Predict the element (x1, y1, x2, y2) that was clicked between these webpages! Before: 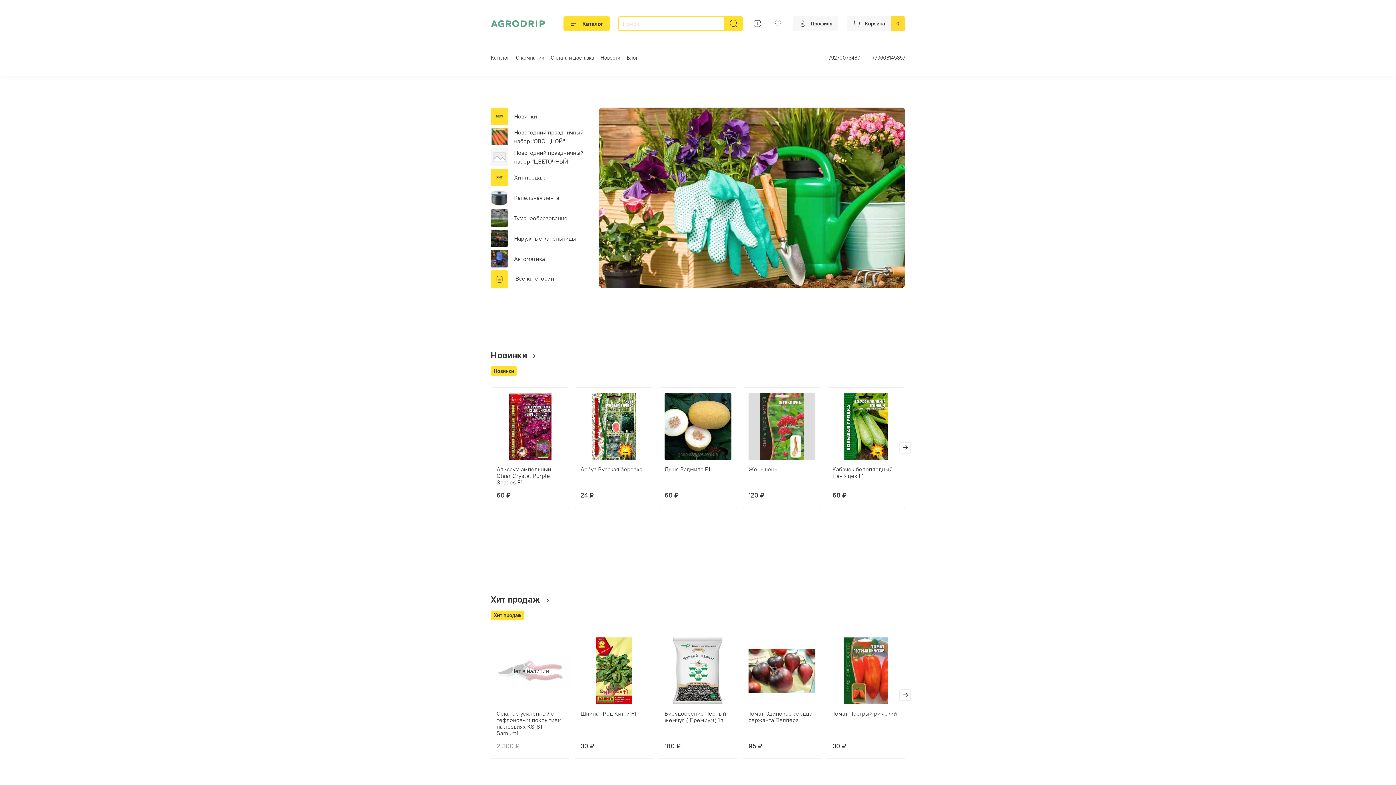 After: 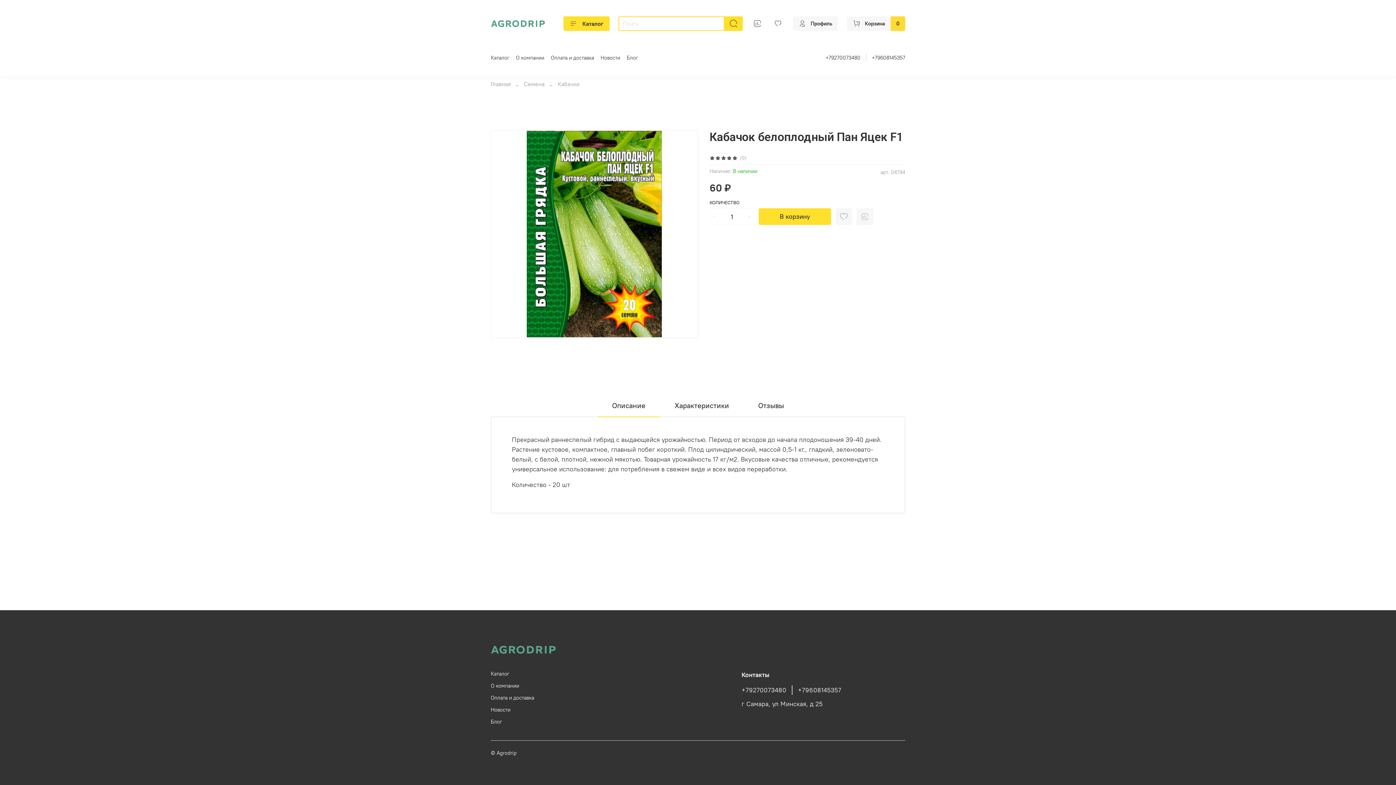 Action: label: Кабачок белоплодный Пан Яцек F1 bbox: (832, 465, 892, 479)